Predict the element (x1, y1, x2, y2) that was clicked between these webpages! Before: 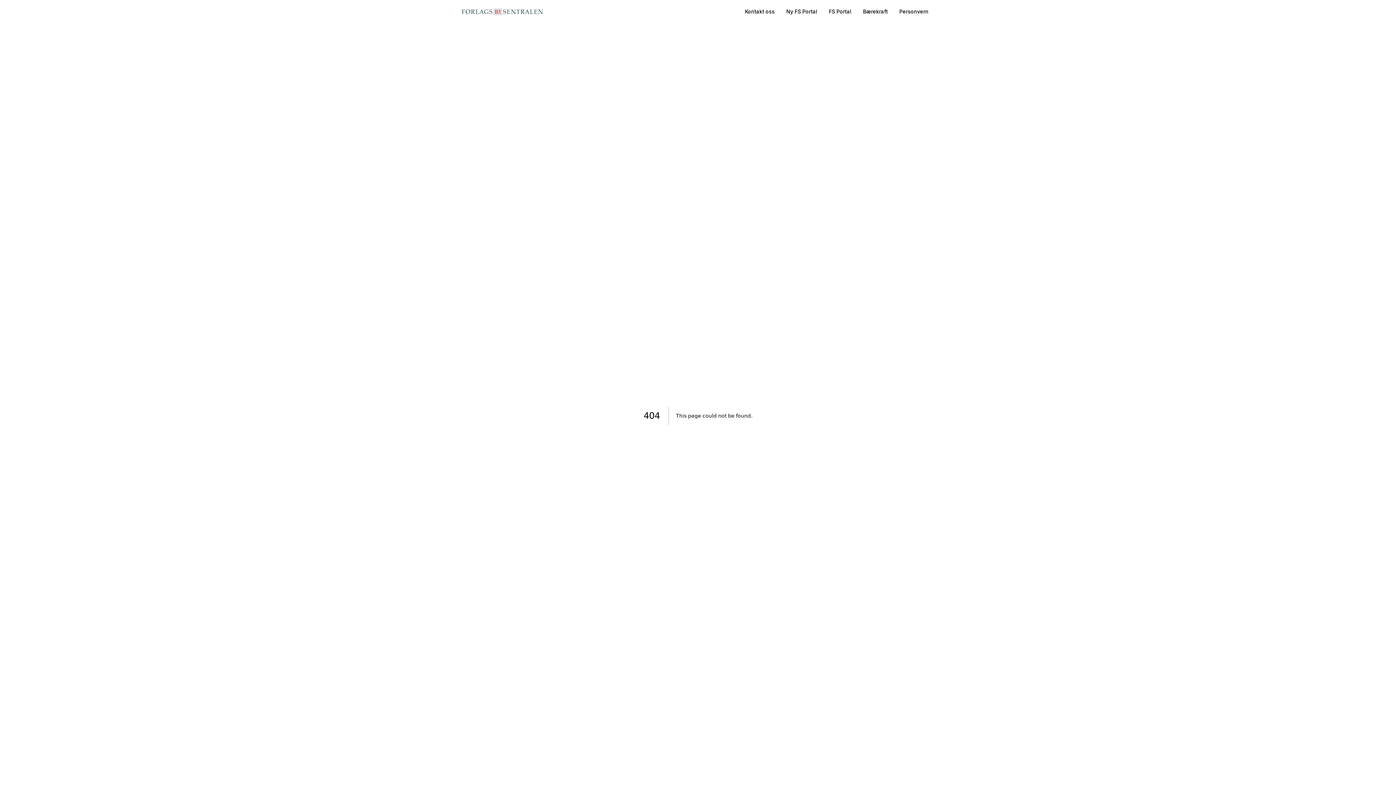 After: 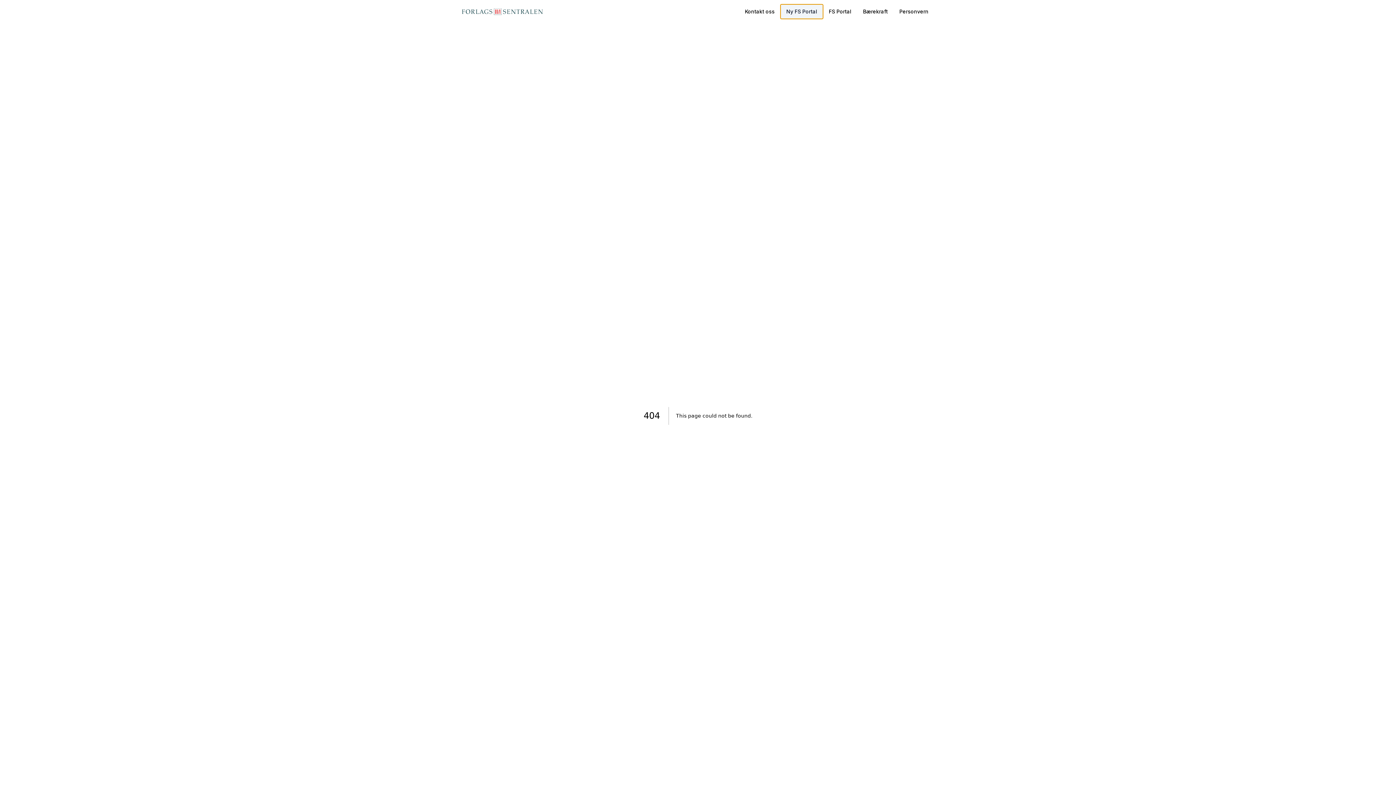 Action: label: Ny FS Portal bbox: (780, 4, 823, 18)